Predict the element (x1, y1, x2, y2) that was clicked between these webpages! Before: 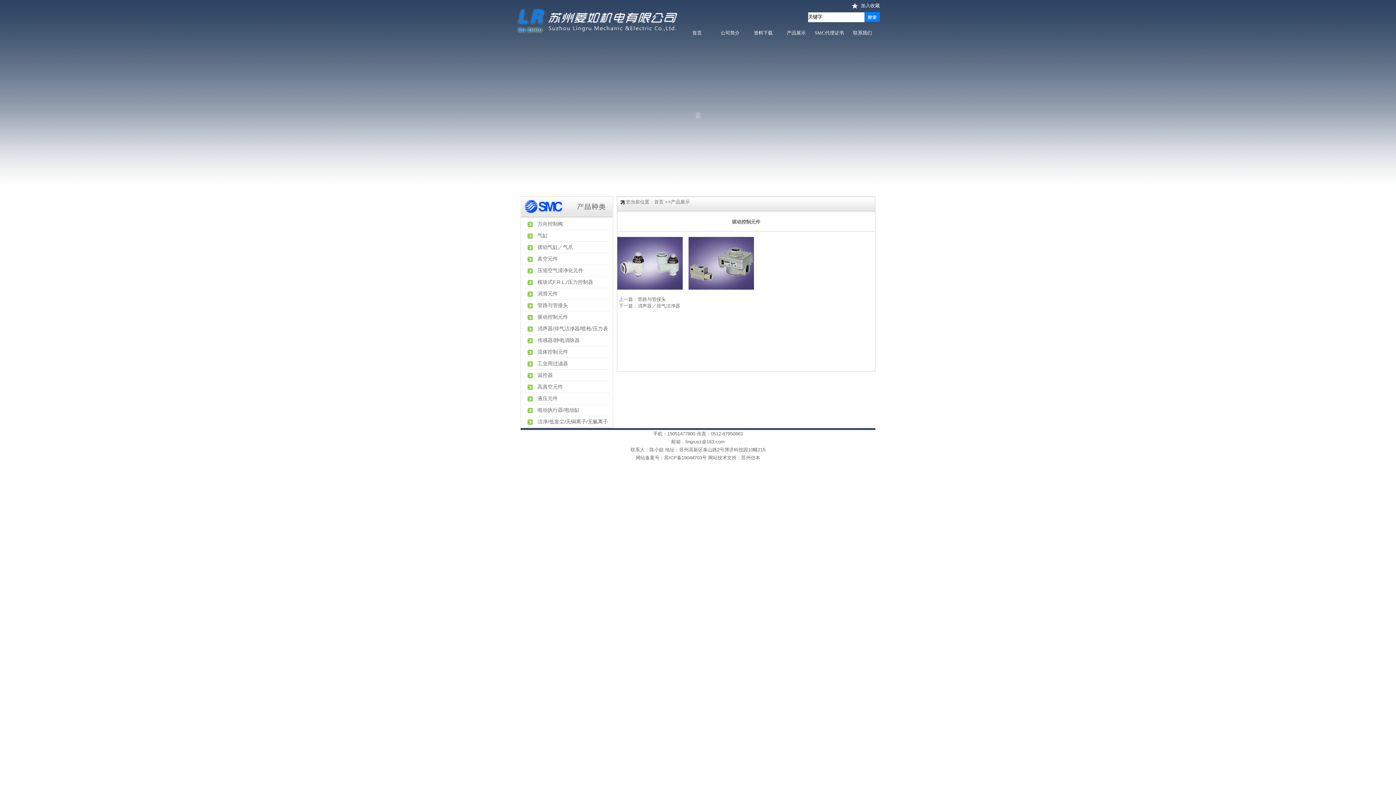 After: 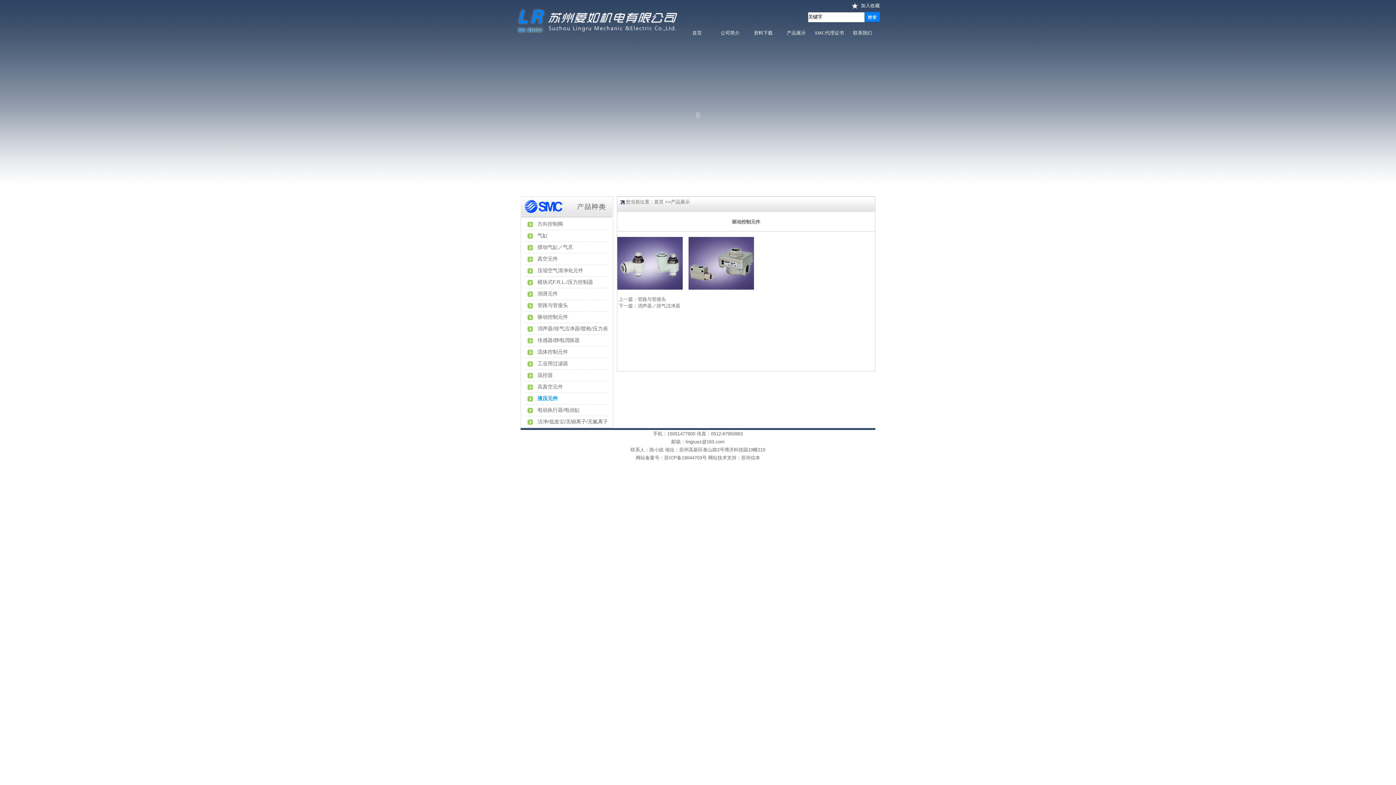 Action: bbox: (537, 393, 558, 404) label: 液压元件